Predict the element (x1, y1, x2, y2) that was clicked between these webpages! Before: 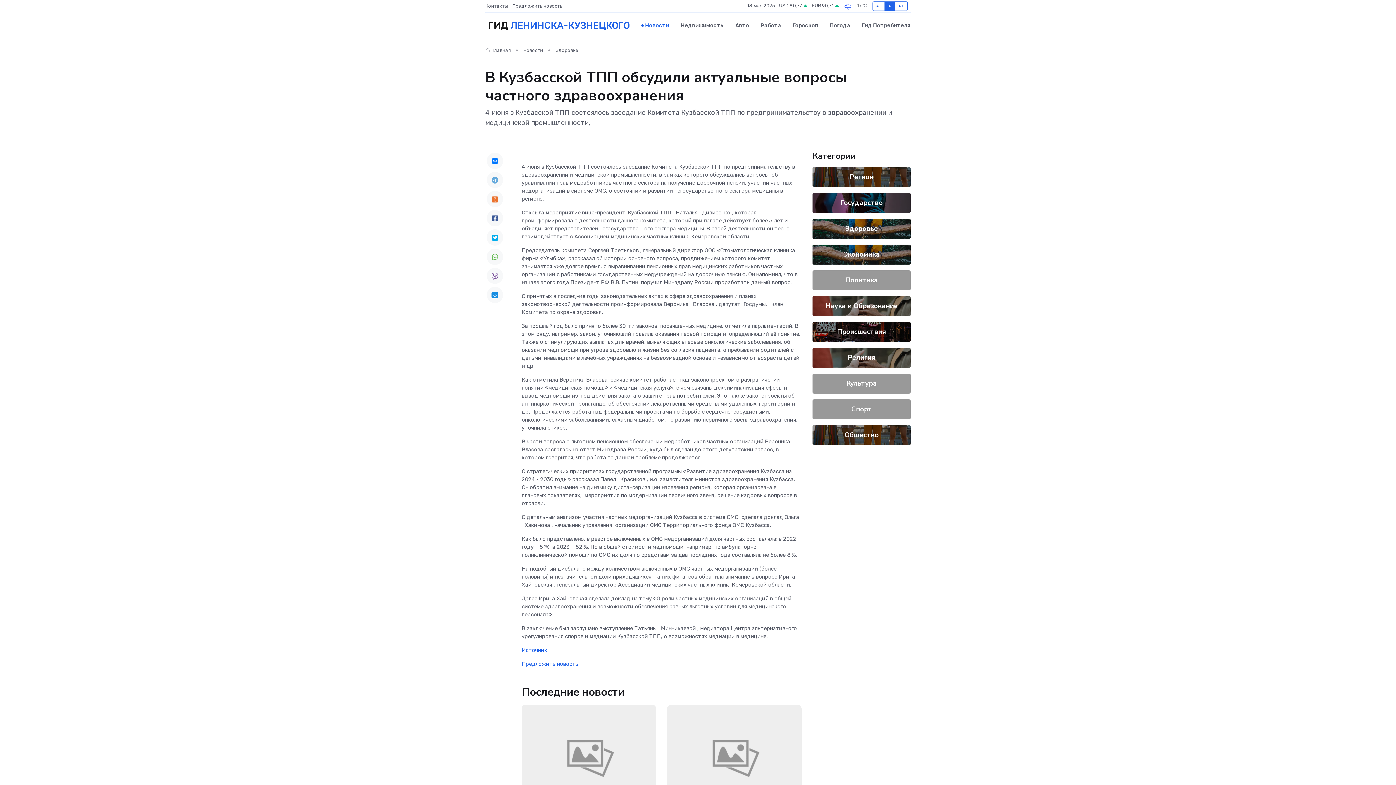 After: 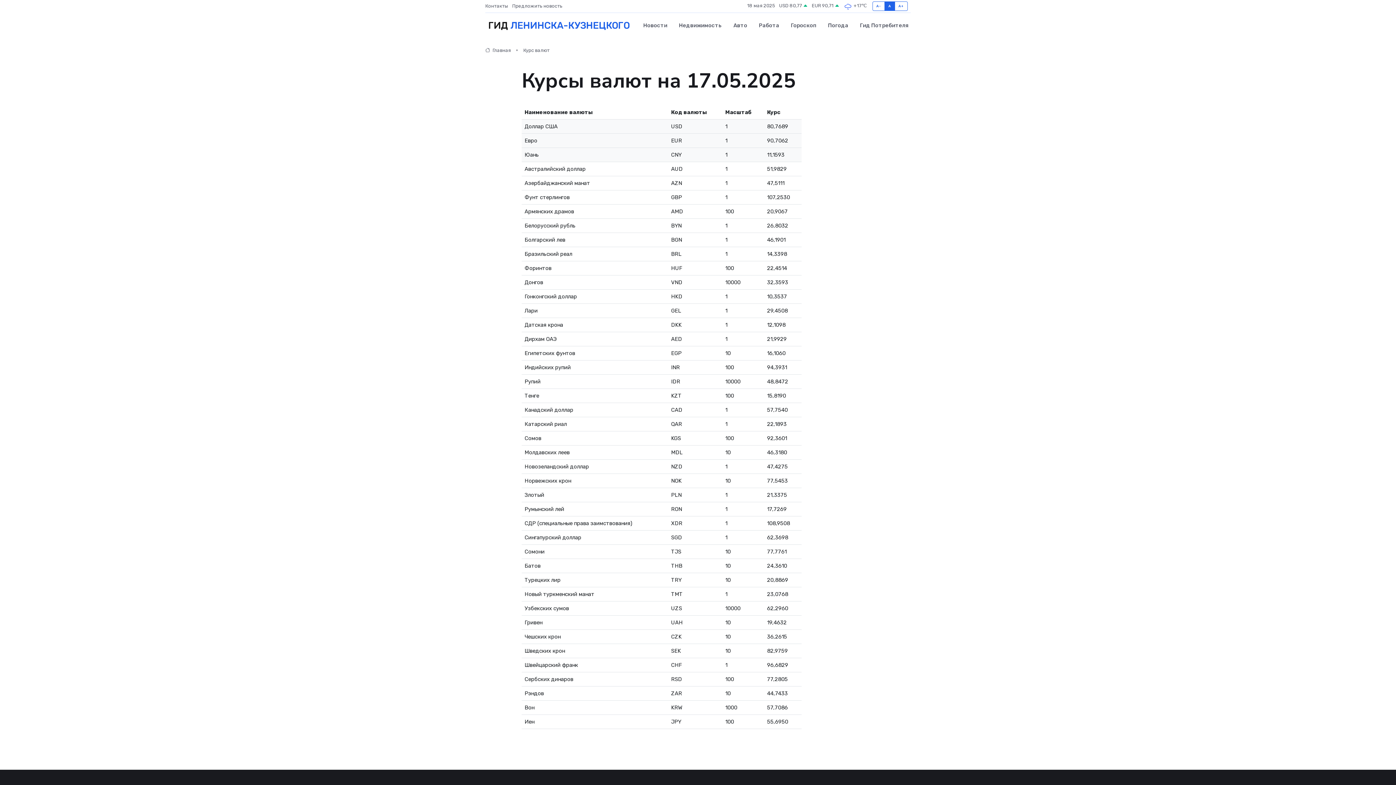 Action: label: EUR 90,71  bbox: (811, 2, 839, 9)